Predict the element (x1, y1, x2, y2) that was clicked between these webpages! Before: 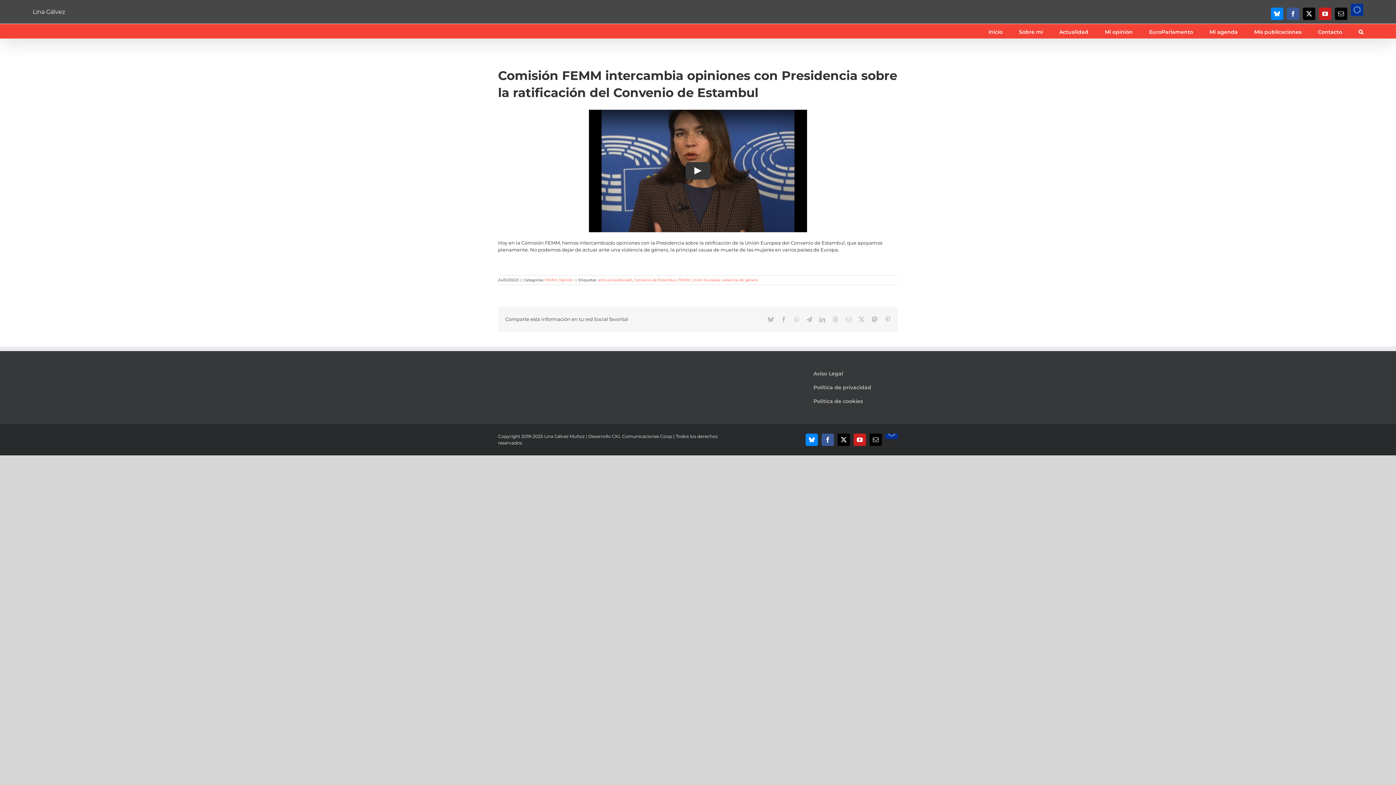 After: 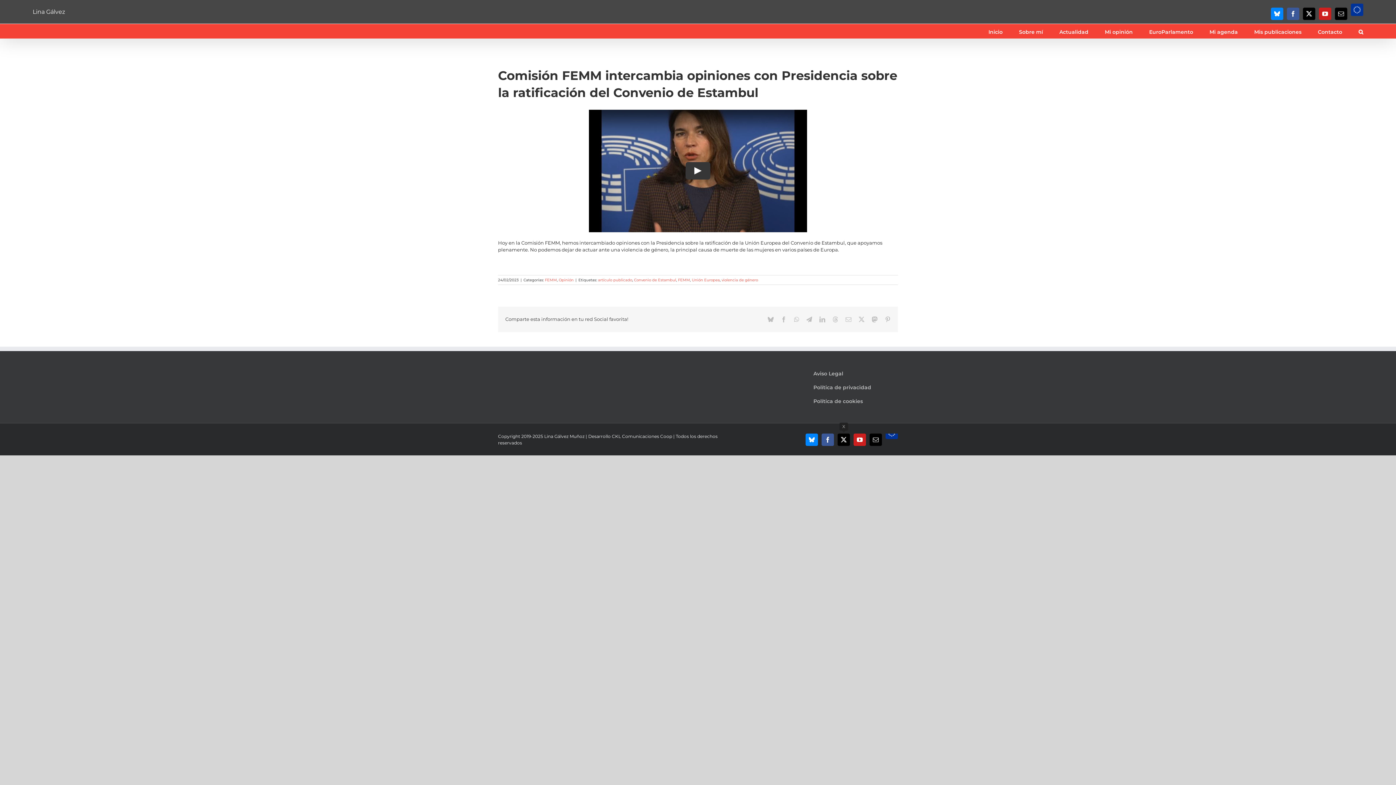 Action: label: X bbox: (837, 433, 850, 446)